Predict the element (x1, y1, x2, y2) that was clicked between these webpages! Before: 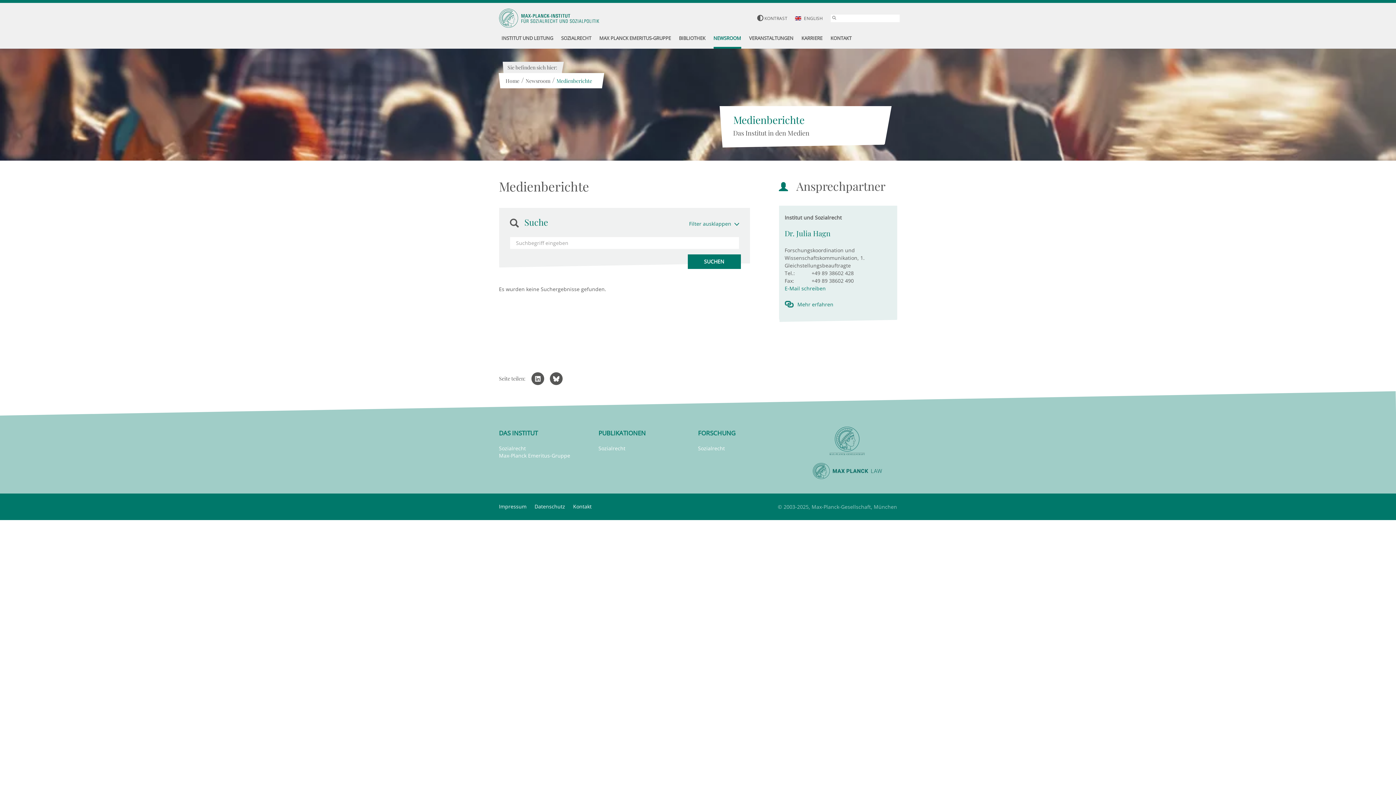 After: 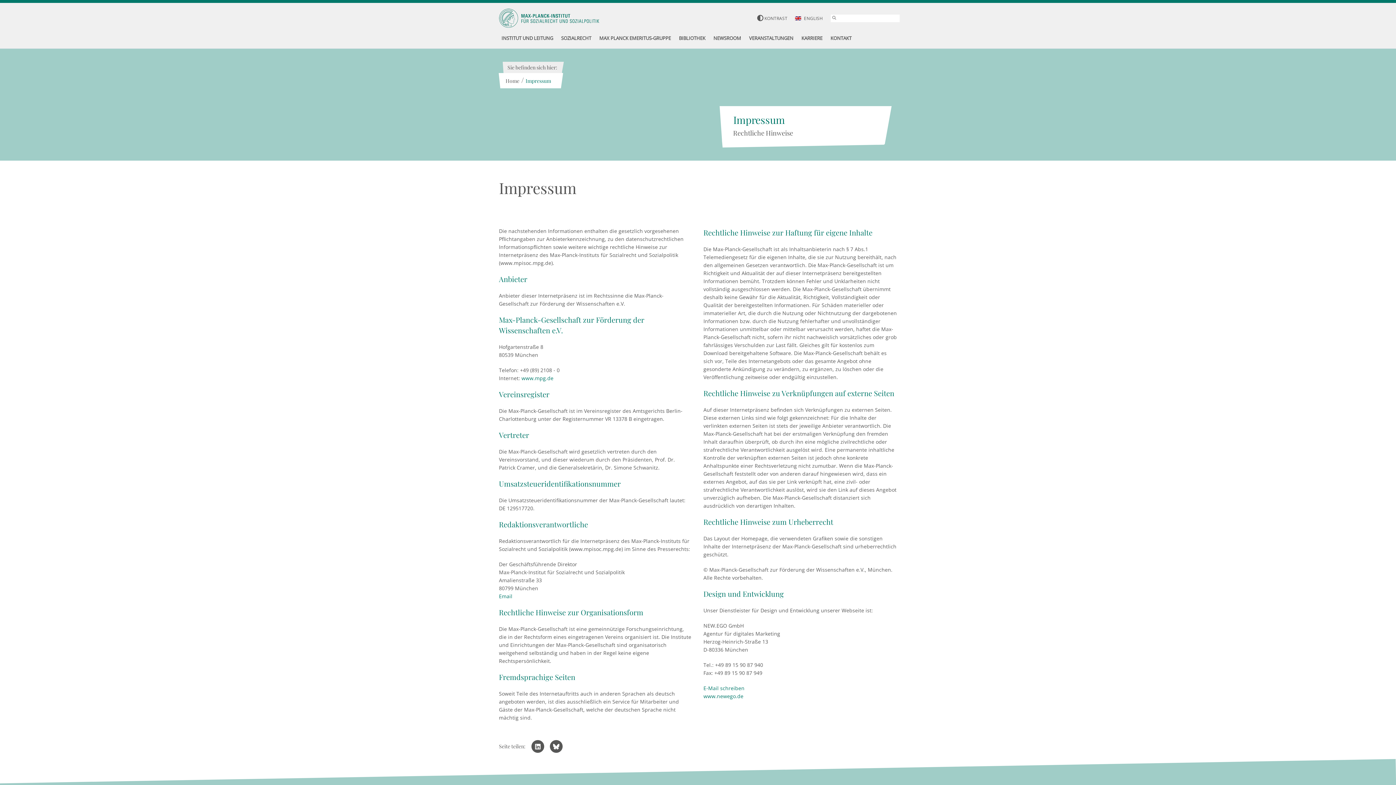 Action: bbox: (499, 503, 533, 510) label: Impressum